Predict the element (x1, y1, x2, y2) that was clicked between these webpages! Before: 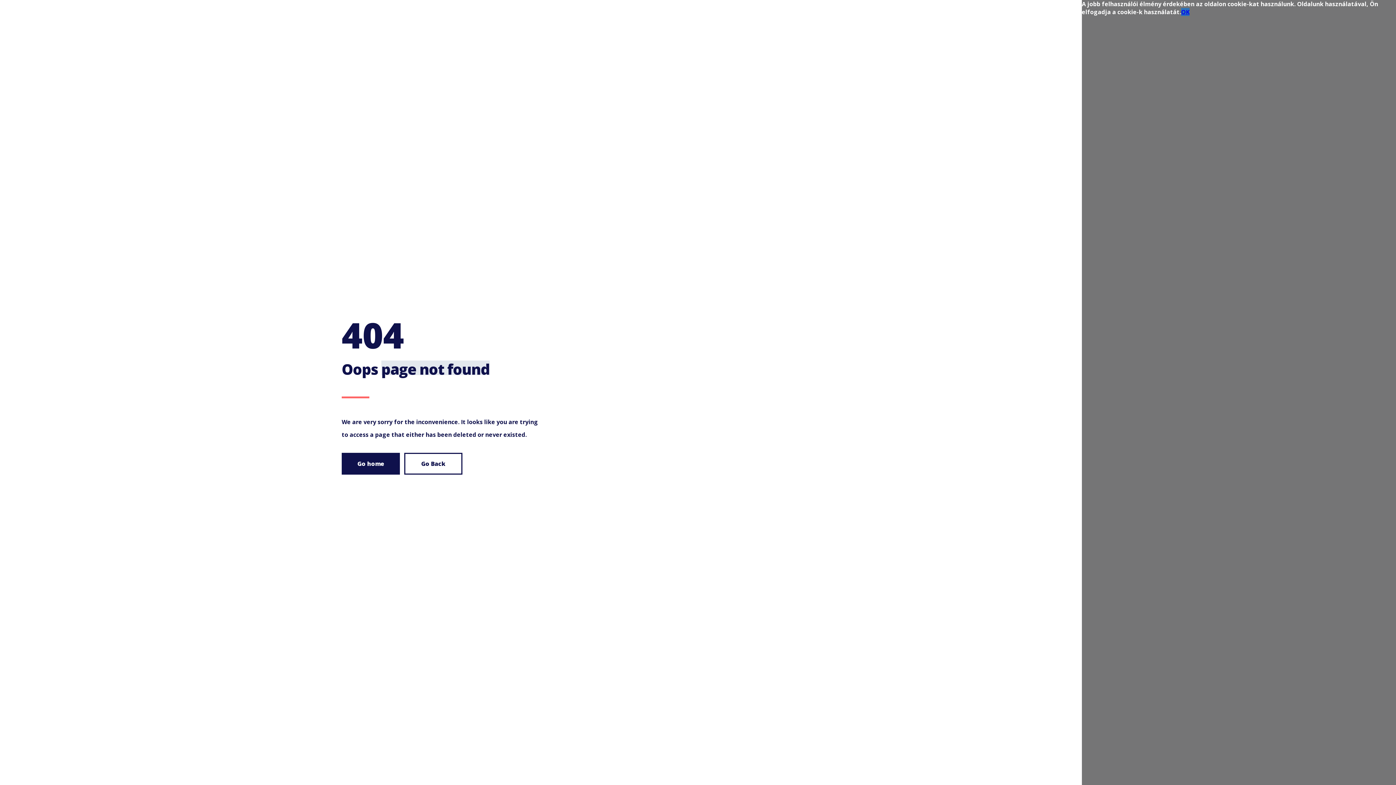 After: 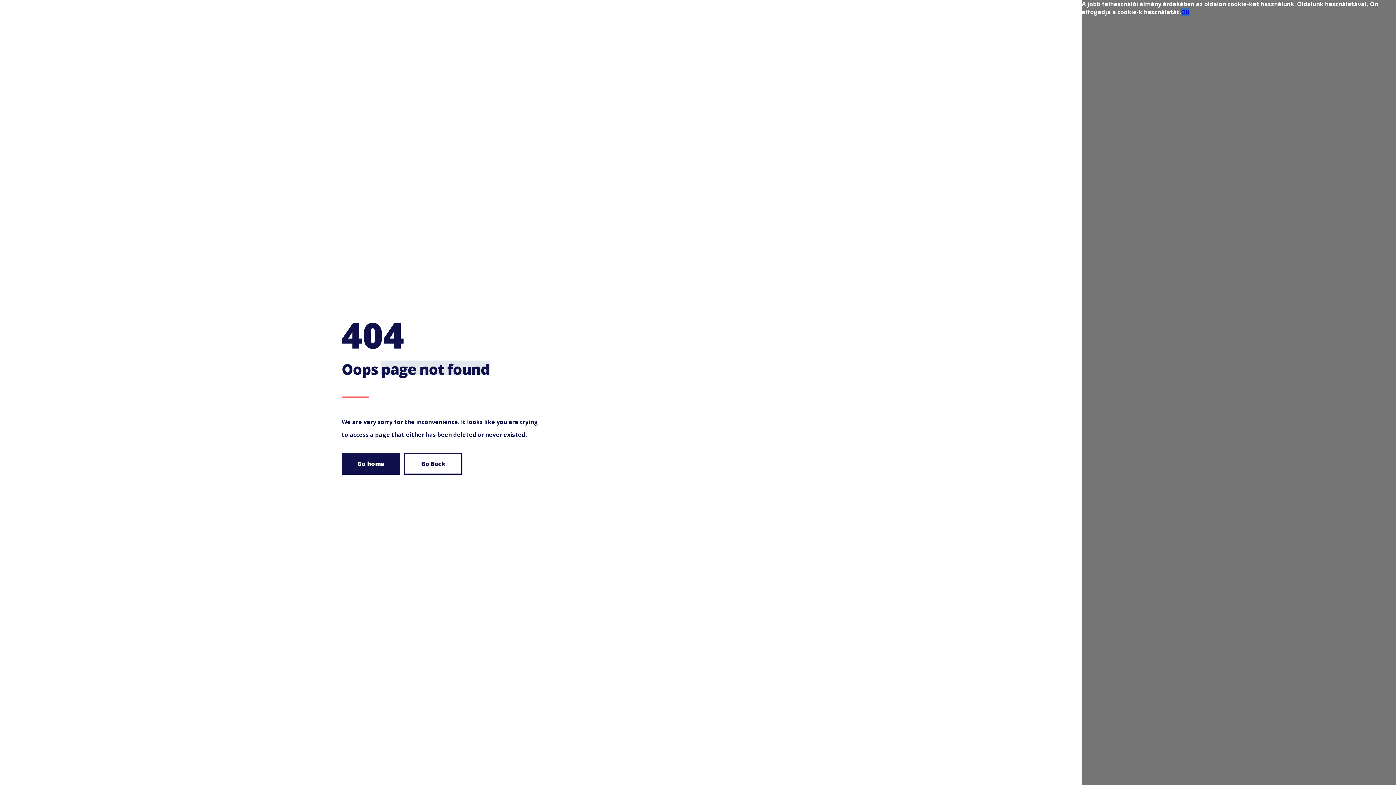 Action: bbox: (1181, 8, 1189, 16) label: OK